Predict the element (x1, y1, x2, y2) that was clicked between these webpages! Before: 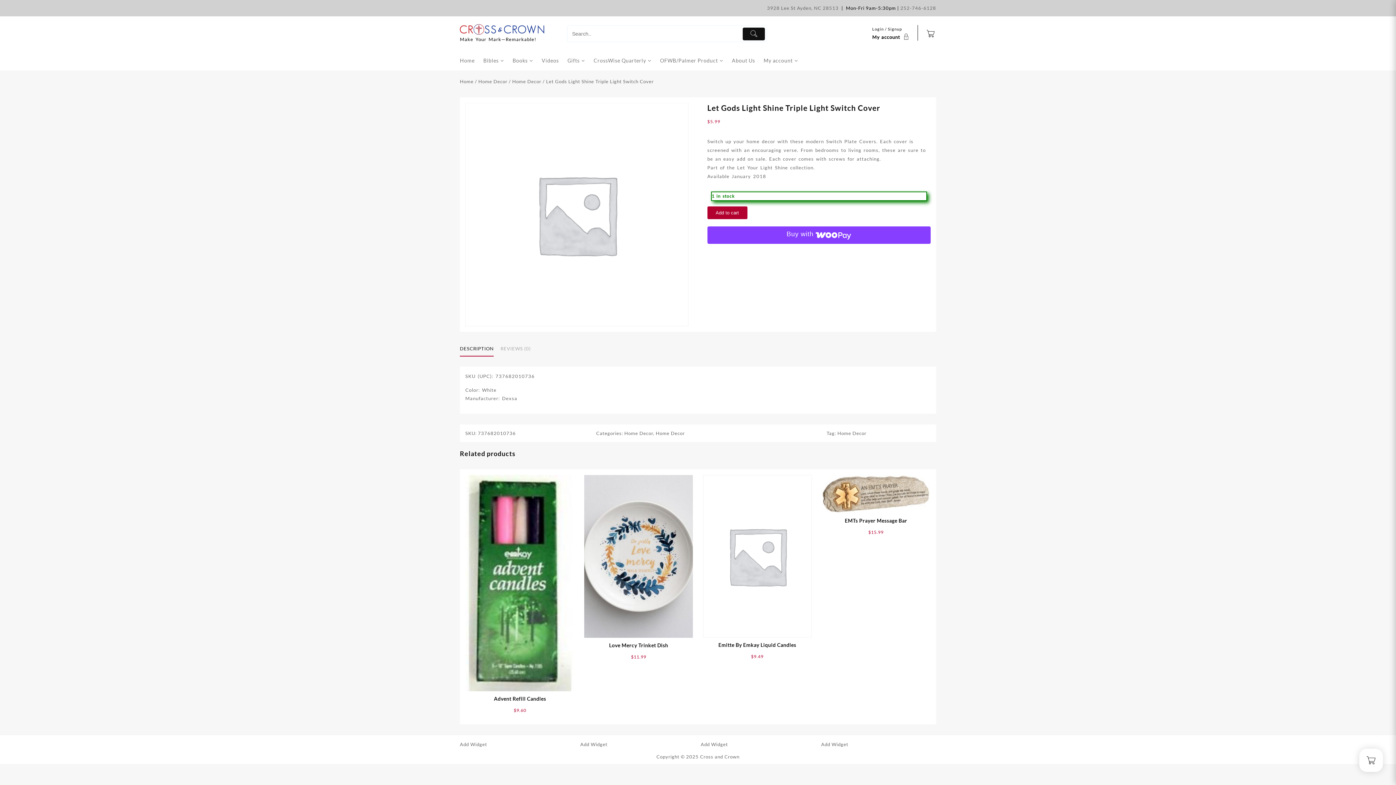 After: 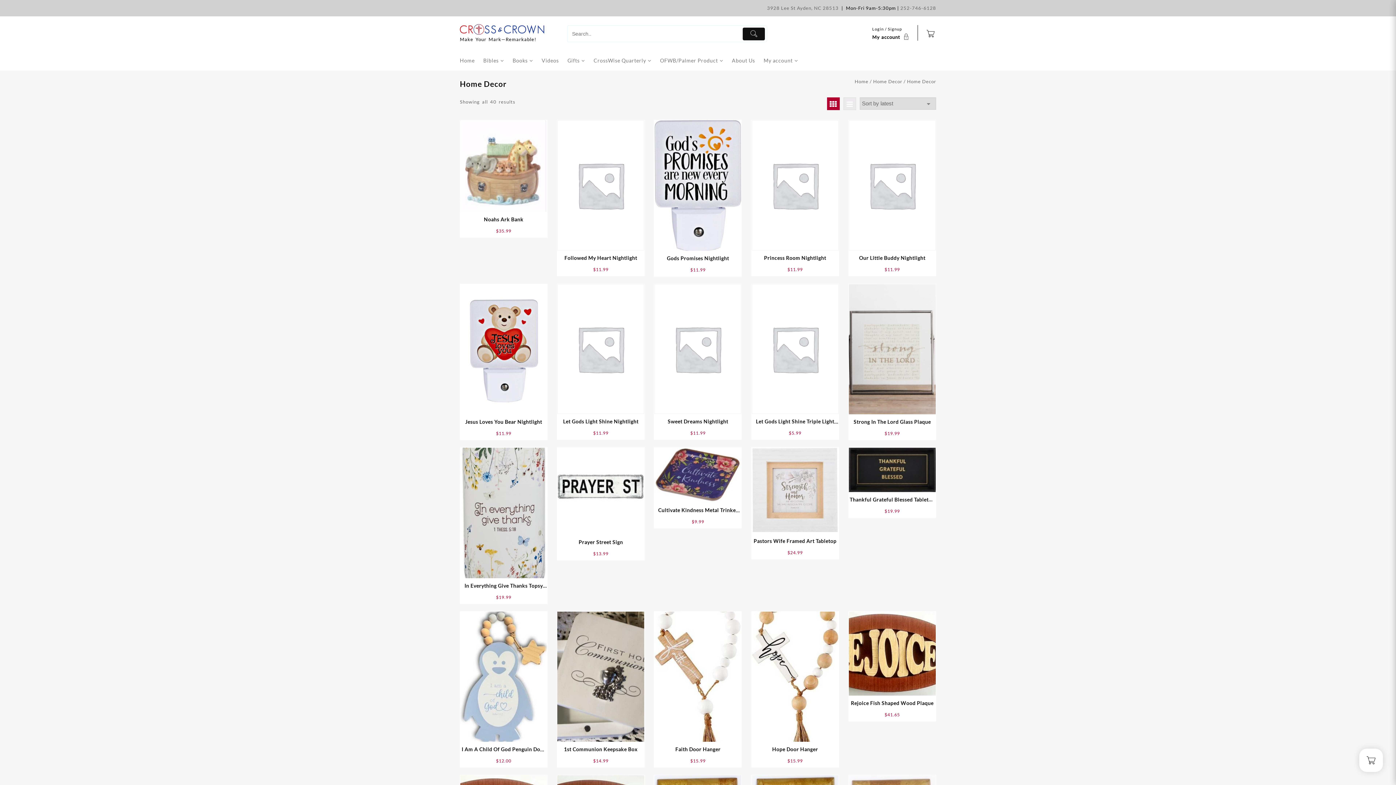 Action: label: Home Decor bbox: (655, 430, 685, 436)